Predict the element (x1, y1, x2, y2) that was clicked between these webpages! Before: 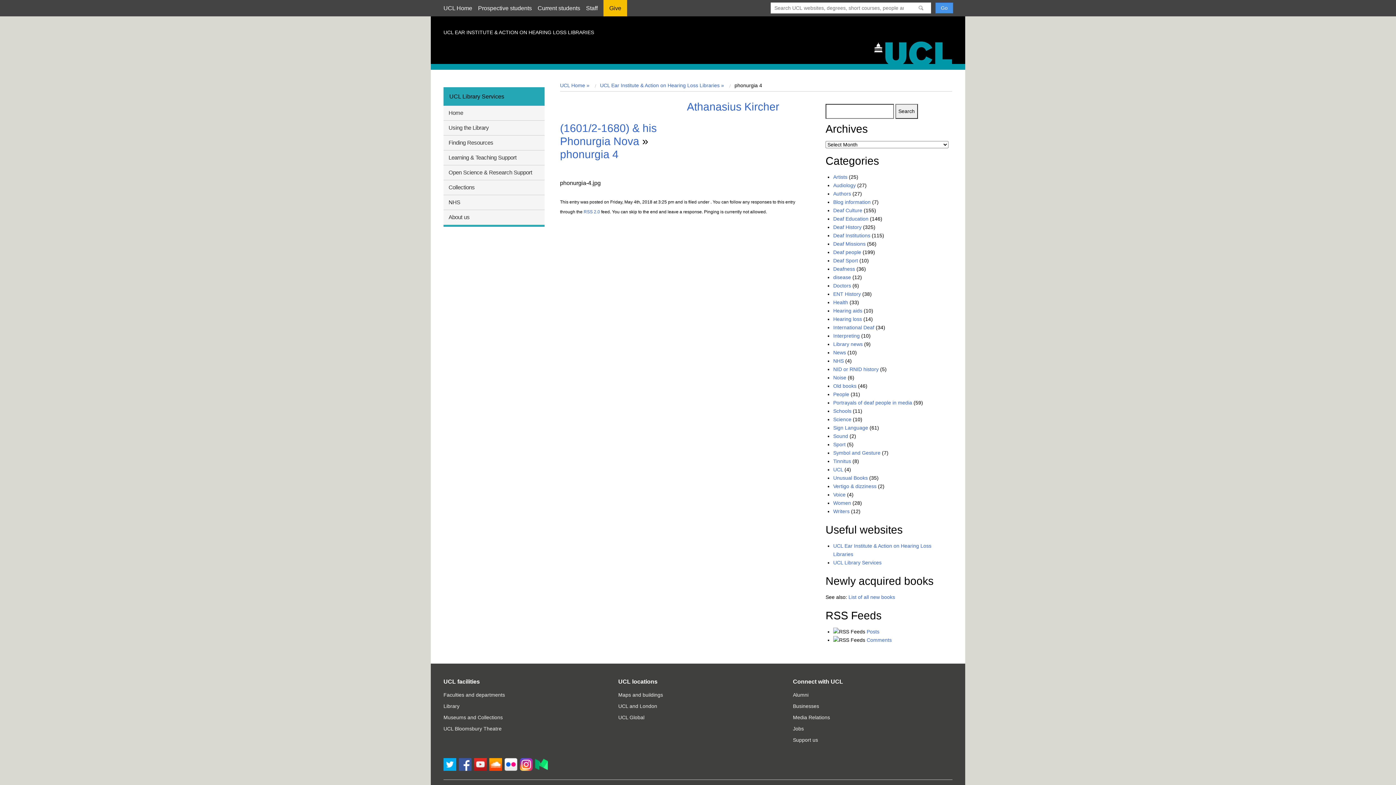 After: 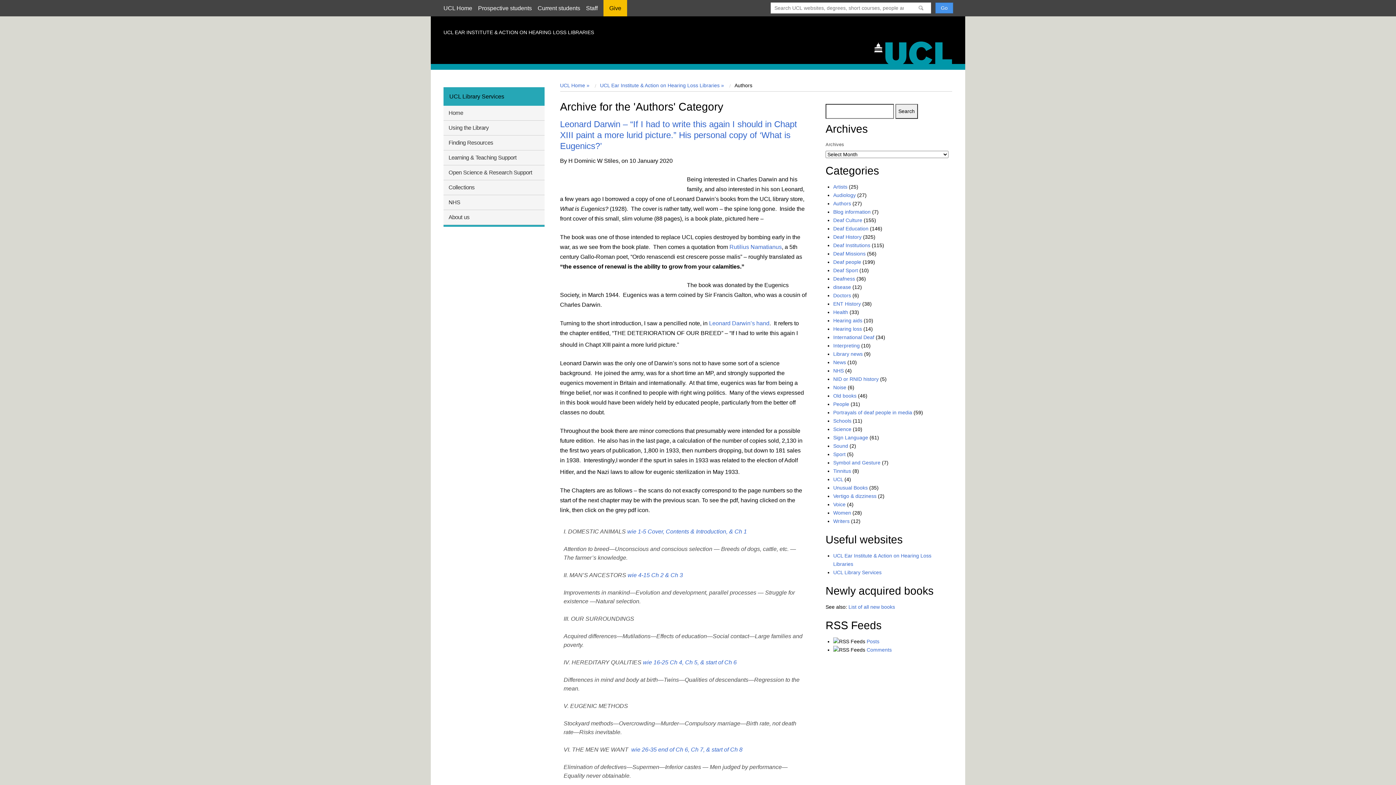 Action: label: Authors bbox: (833, 190, 851, 196)